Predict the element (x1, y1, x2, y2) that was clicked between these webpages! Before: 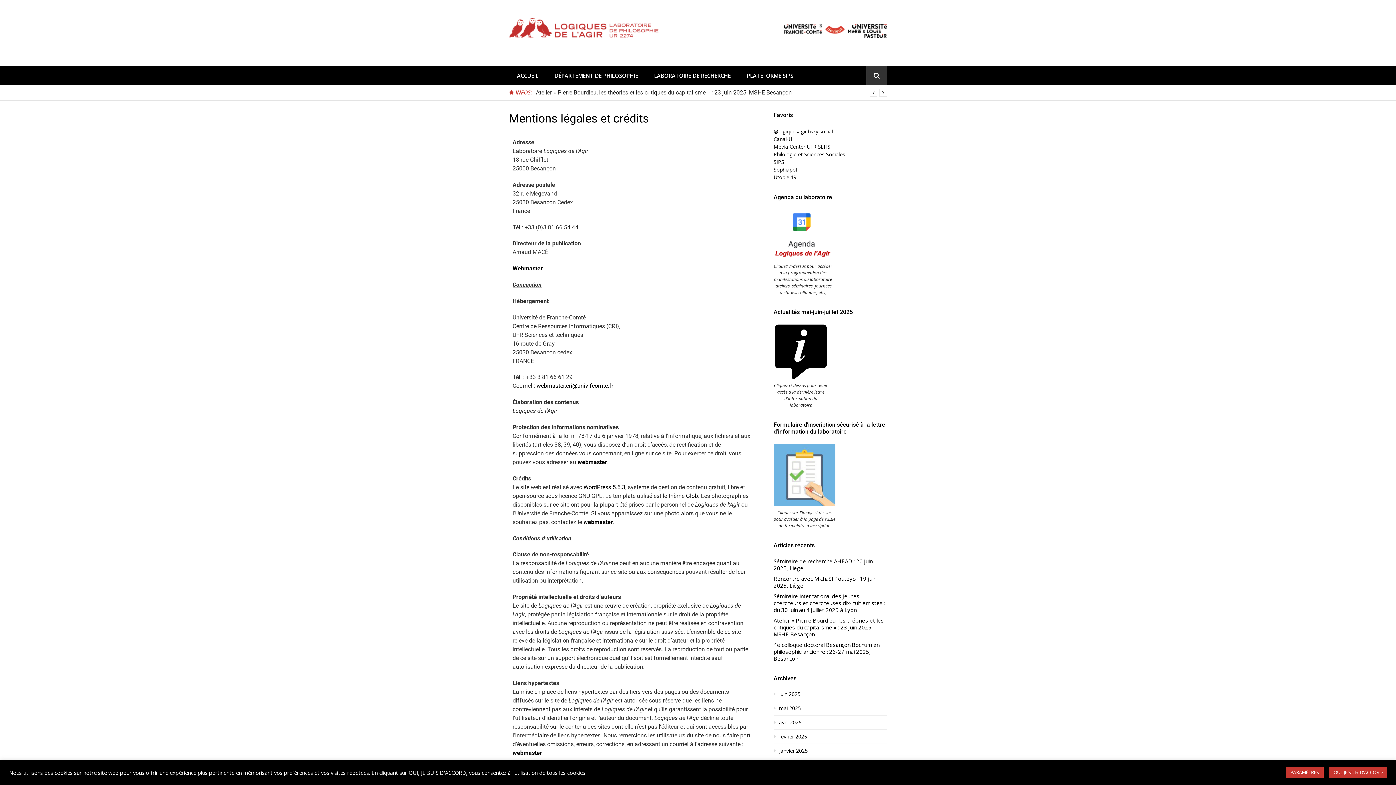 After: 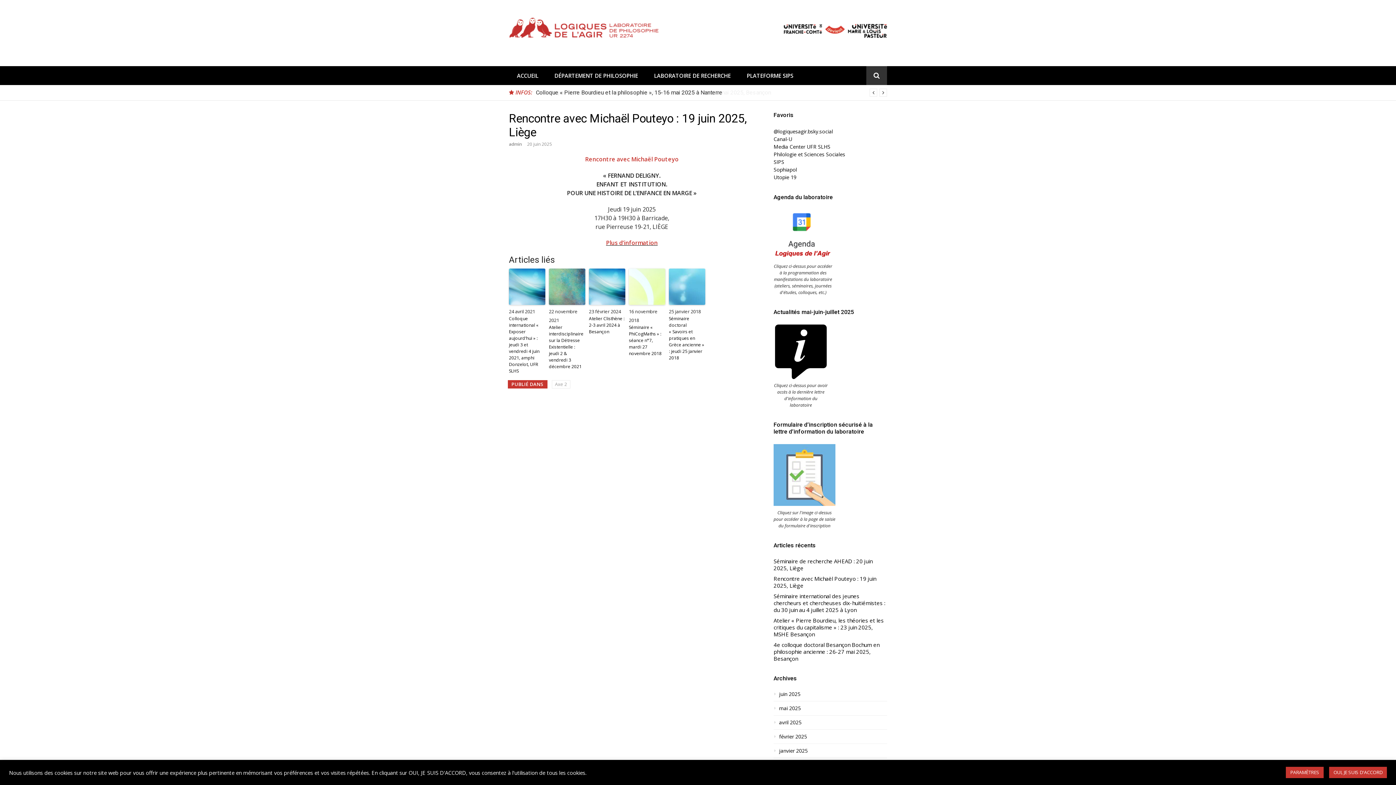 Action: label: Rencontre avec Michaël Pouteyo : 19 juin 2025, Liège bbox: (773, 575, 887, 589)